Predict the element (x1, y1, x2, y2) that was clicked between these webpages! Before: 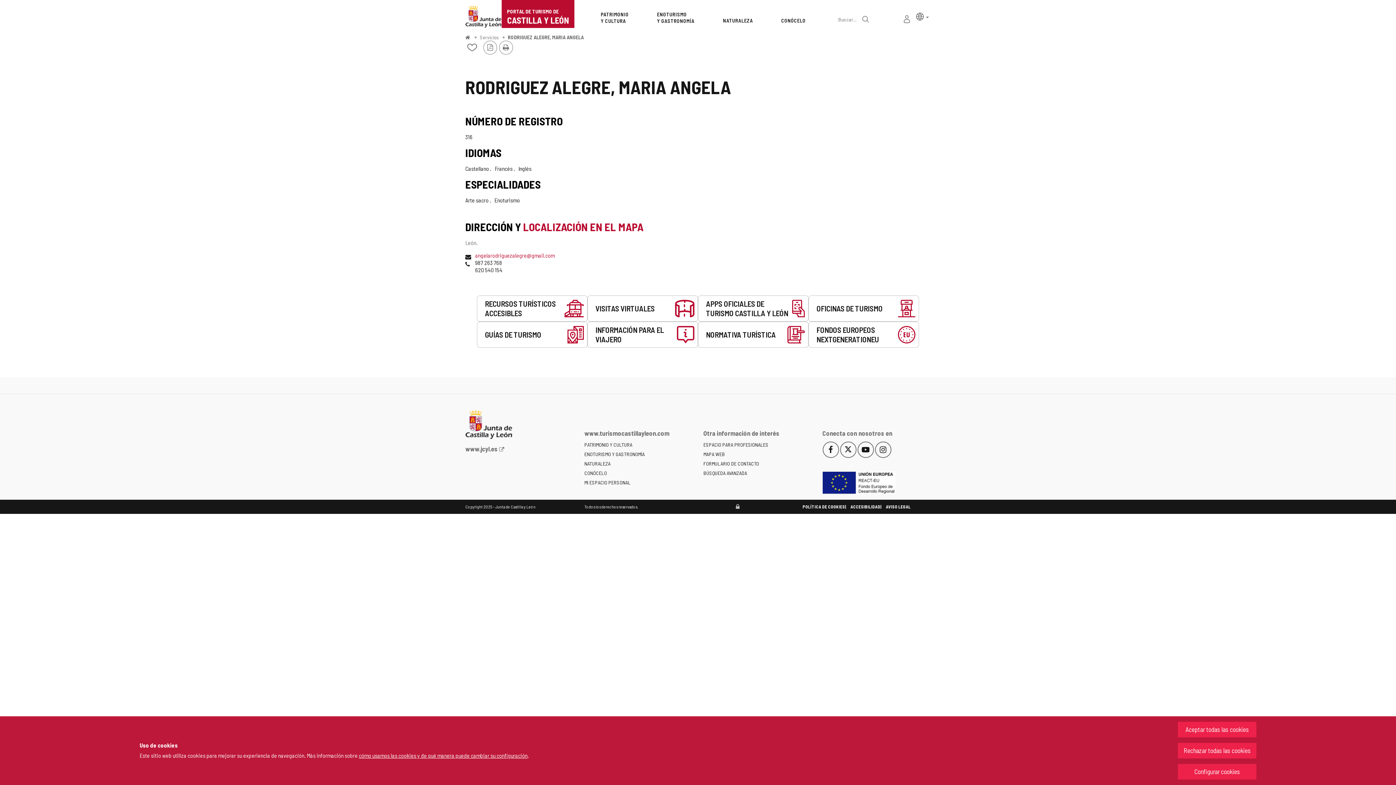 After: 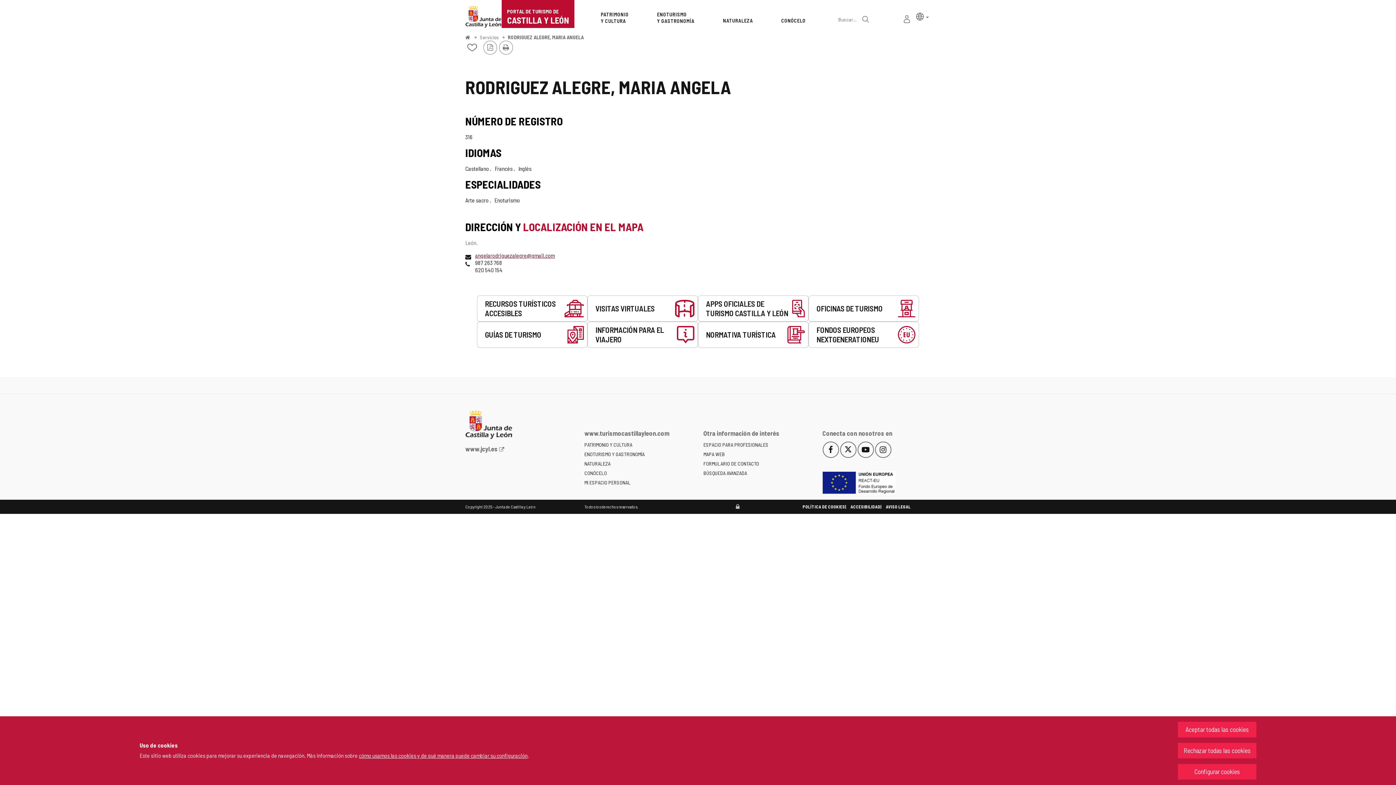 Action: bbox: (475, 252, 554, 258) label: angelarodriguezalegre@gmail.com